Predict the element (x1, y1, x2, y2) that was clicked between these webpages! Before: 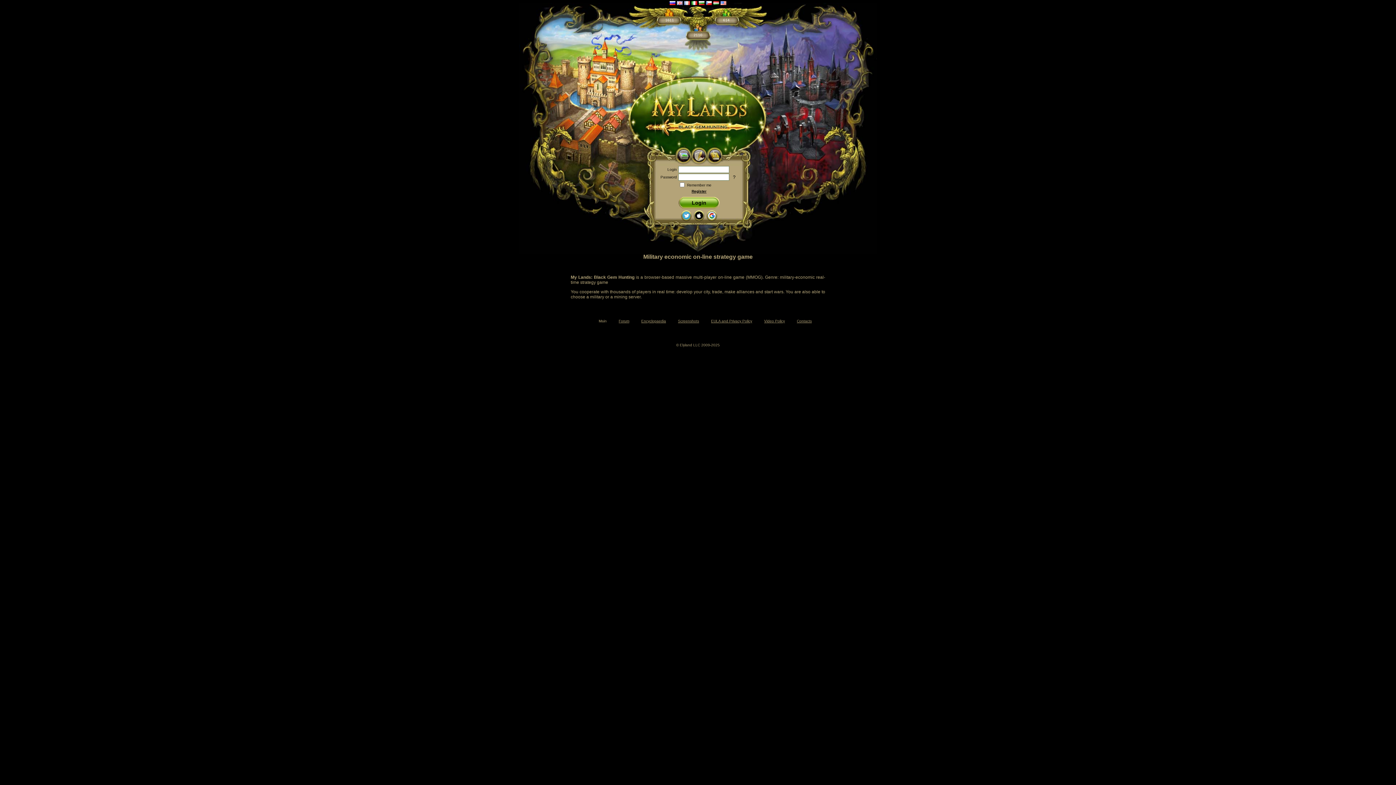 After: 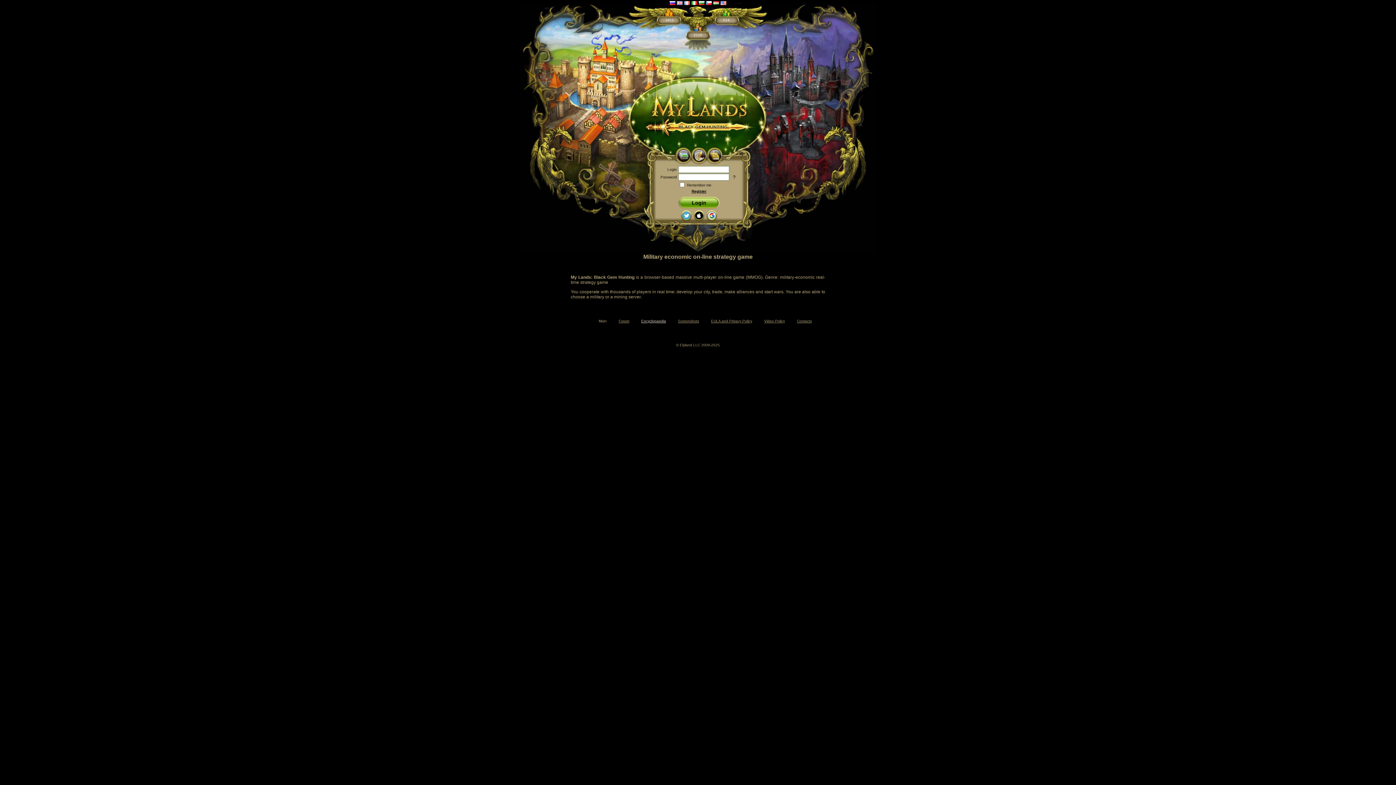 Action: bbox: (641, 319, 666, 323) label: Encyclopaedia